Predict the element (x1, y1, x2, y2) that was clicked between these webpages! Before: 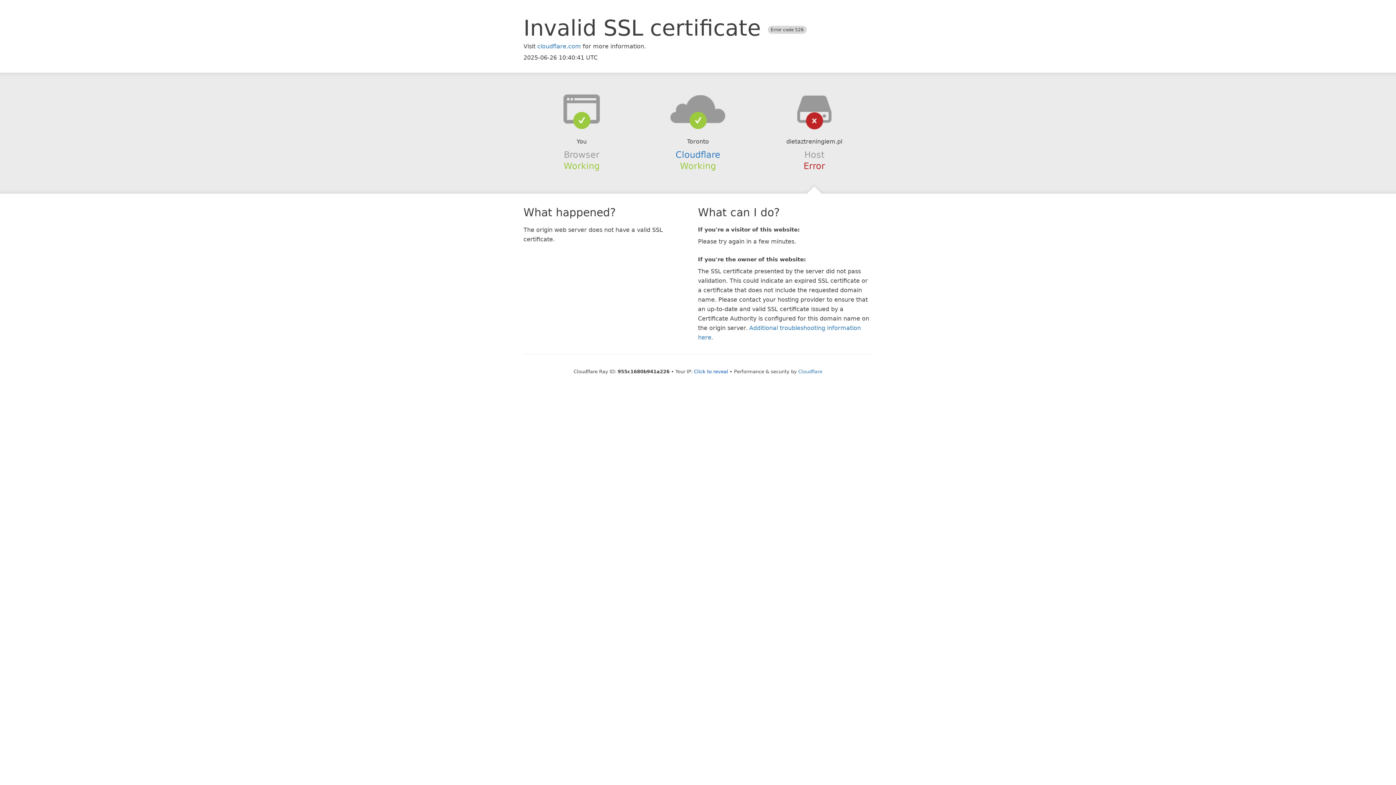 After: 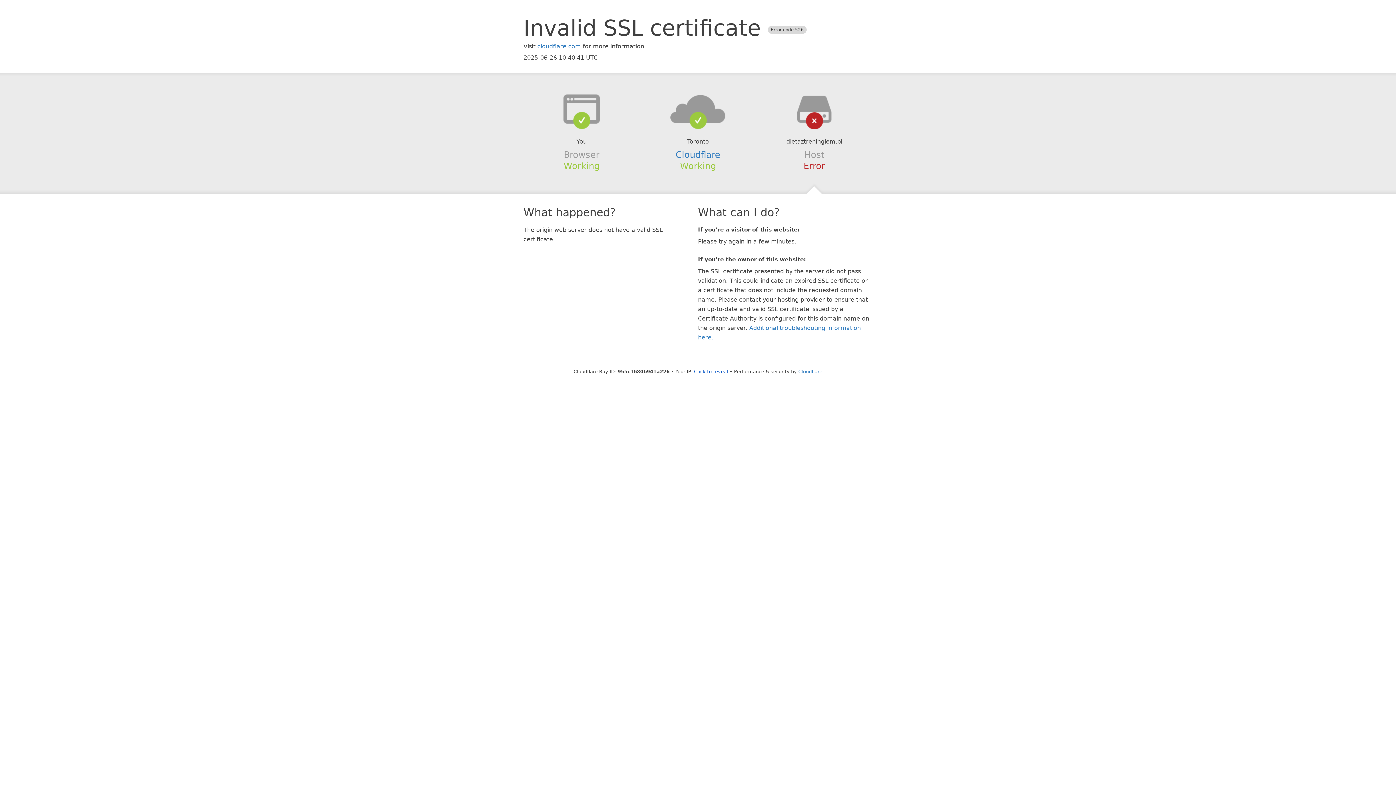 Action: bbox: (639, 94, 756, 123)